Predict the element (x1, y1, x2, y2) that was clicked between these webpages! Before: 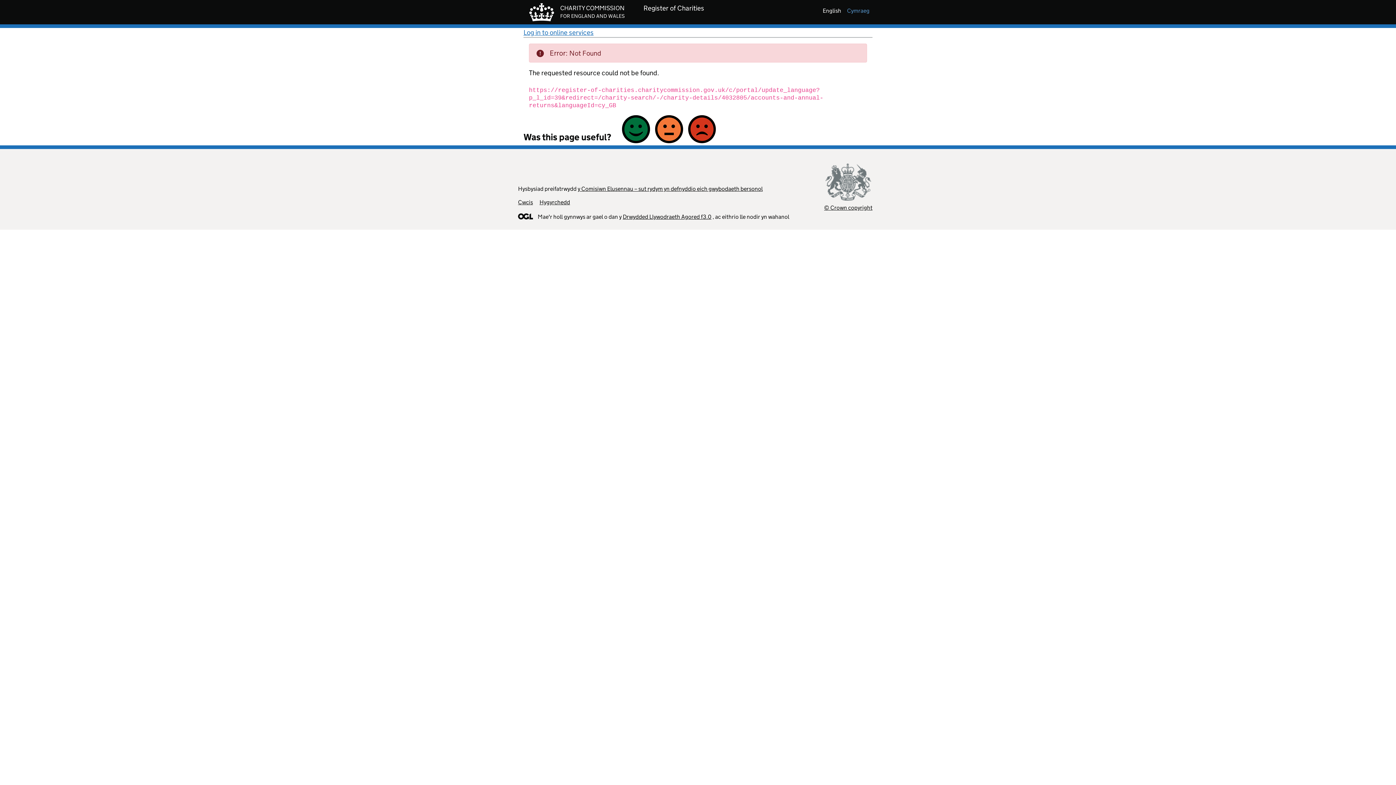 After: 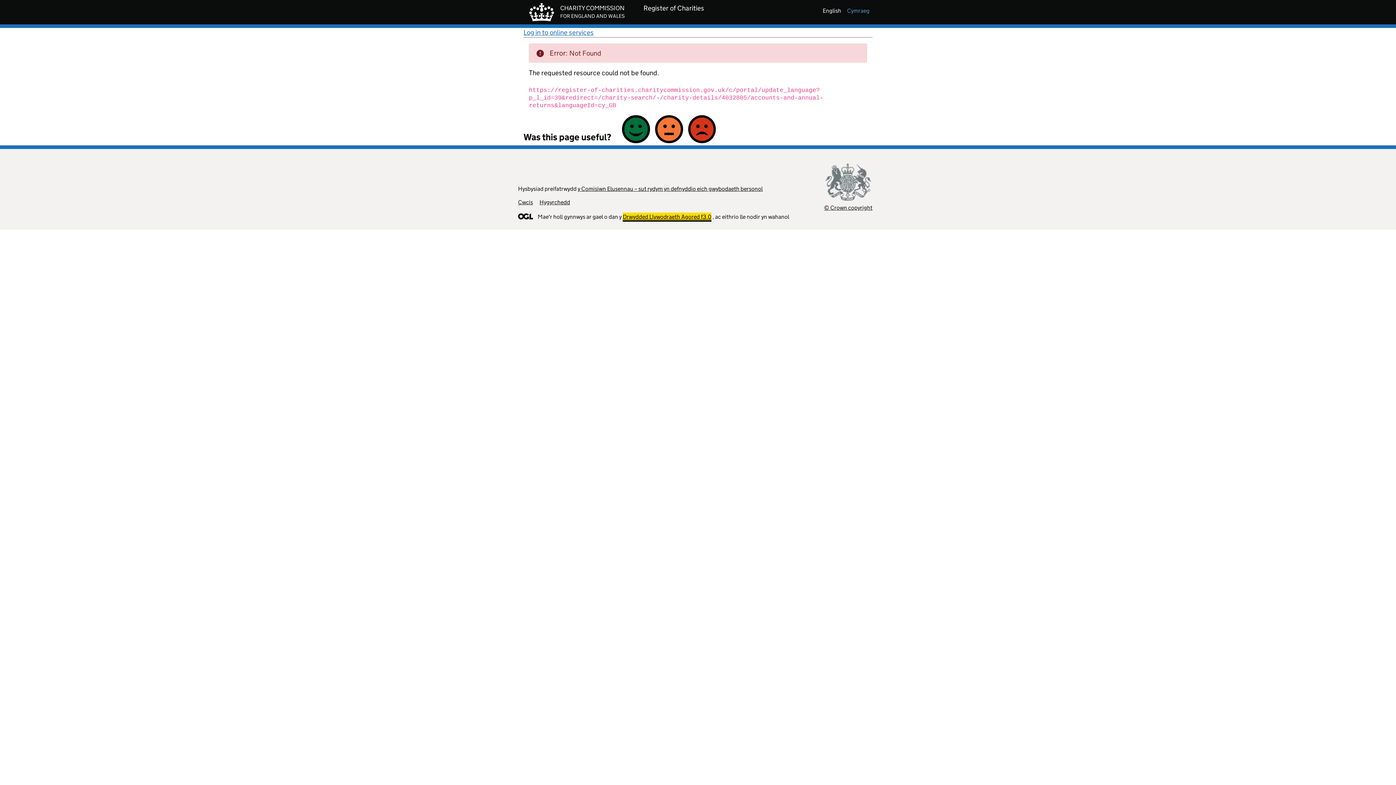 Action: label: Drwydded Llywodraeth Agored f3.0 bbox: (622, 213, 711, 220)